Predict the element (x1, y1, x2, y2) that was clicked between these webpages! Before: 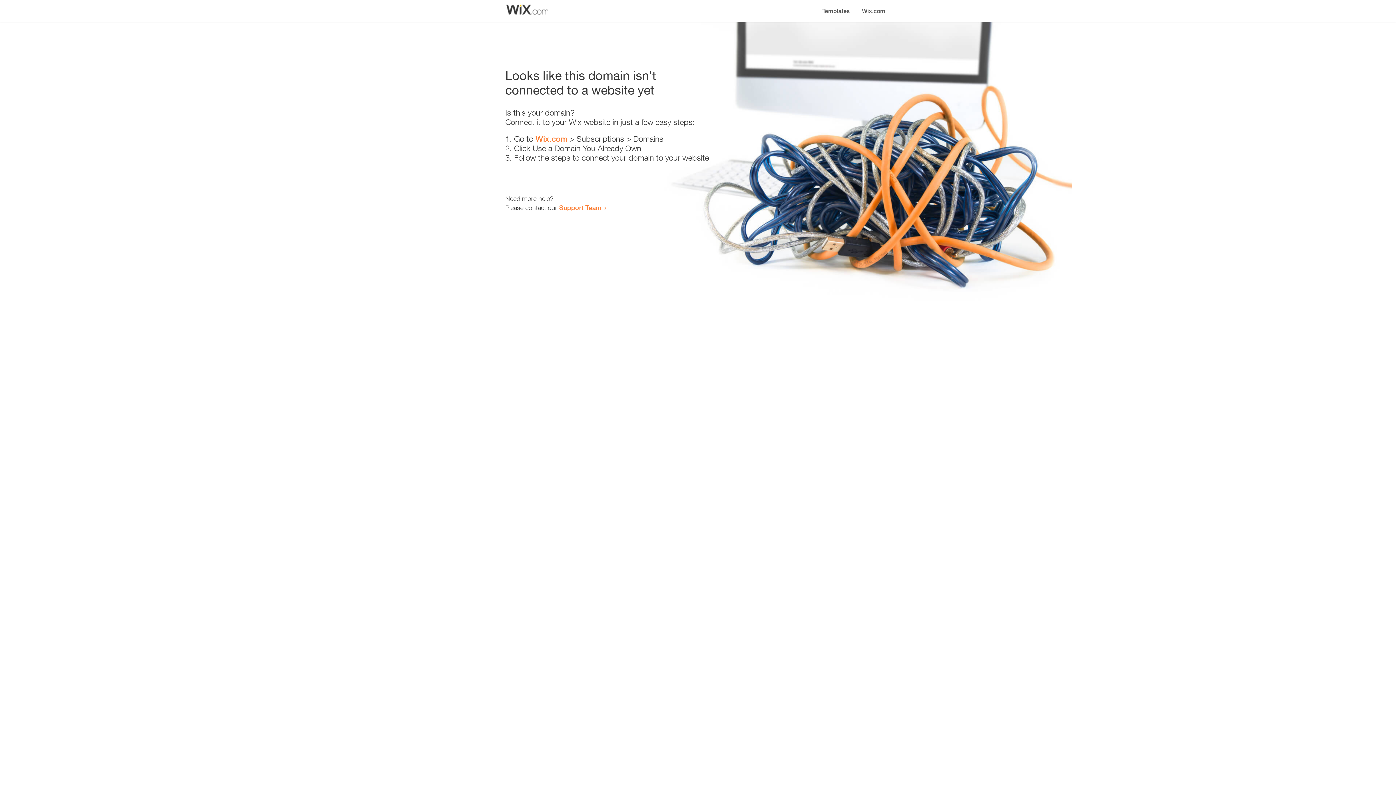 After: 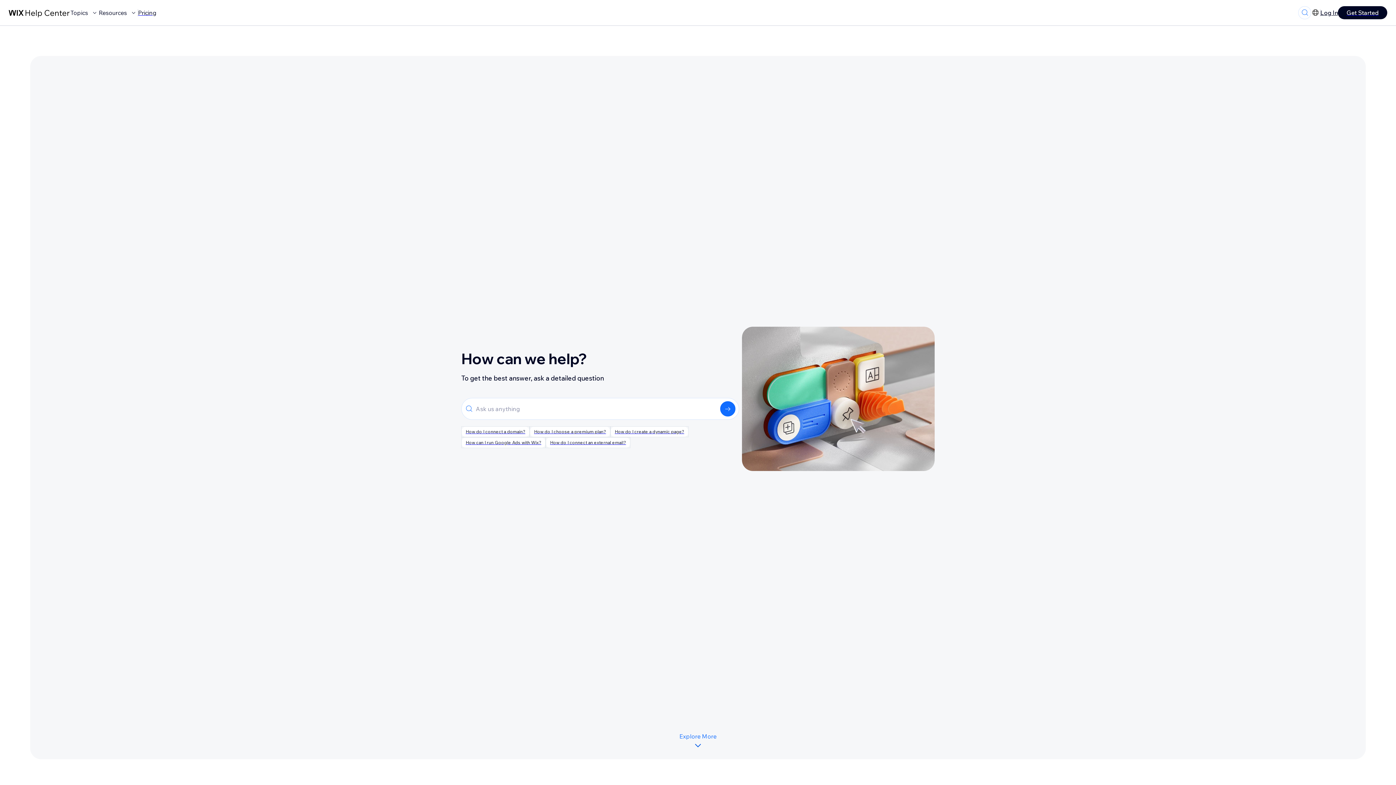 Action: label: Support Team bbox: (559, 203, 601, 211)